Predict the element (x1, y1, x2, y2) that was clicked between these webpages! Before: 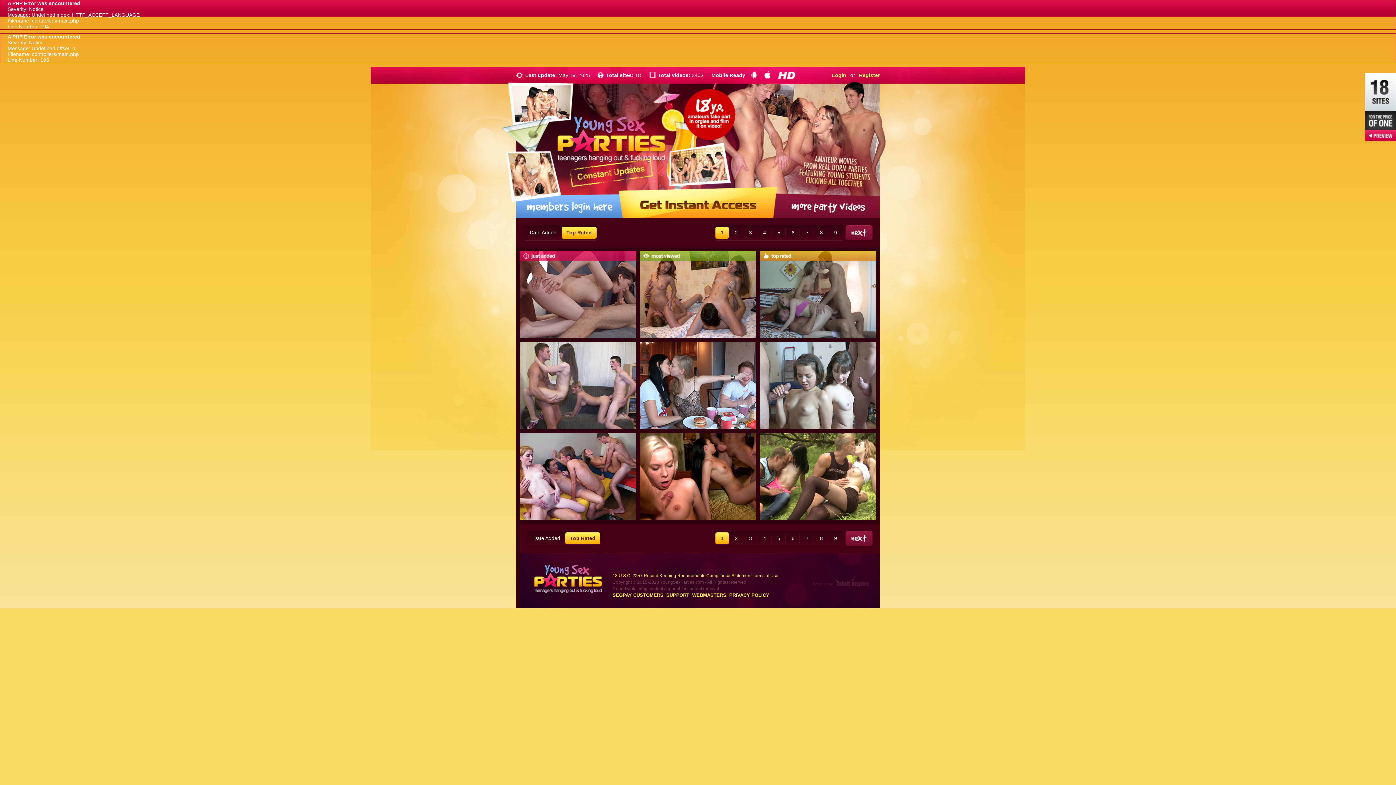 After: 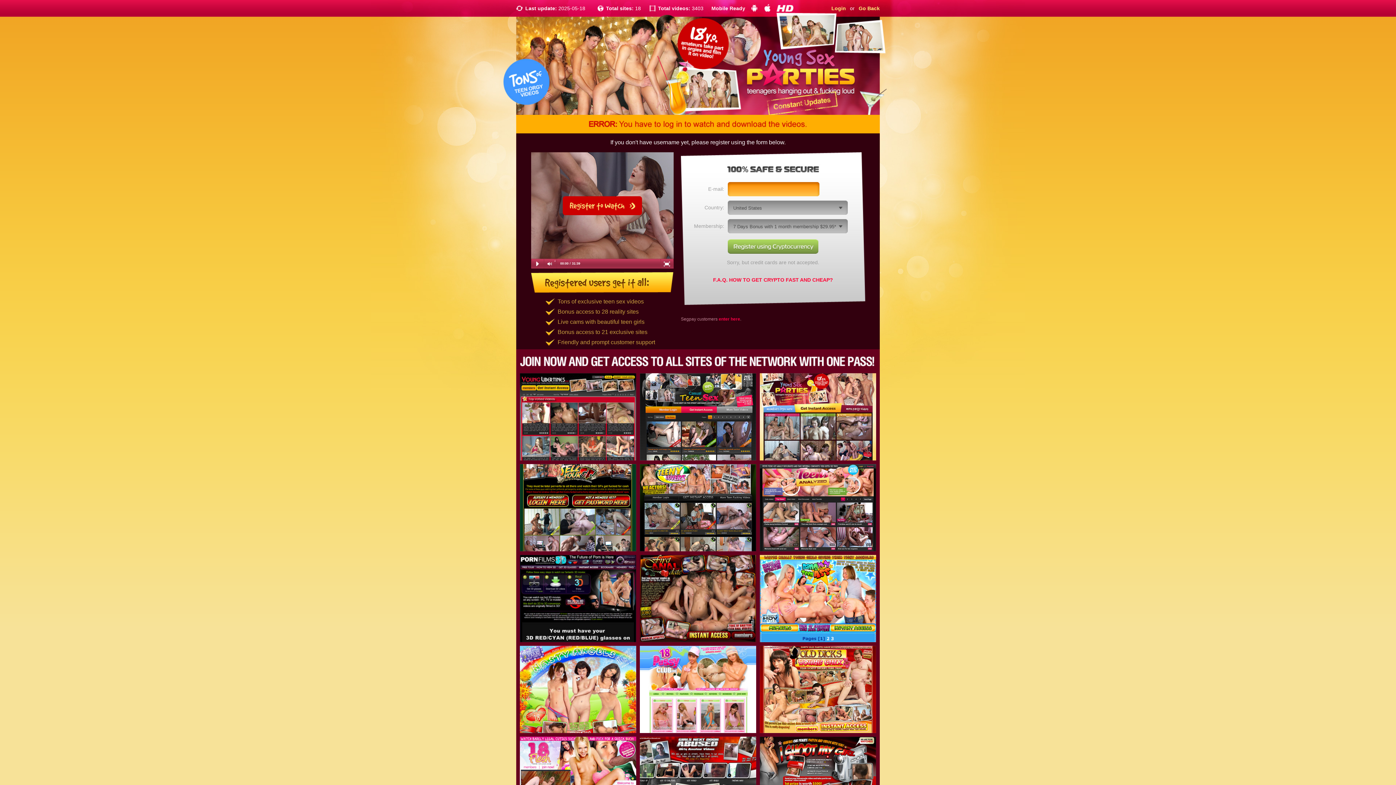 Action: bbox: (729, 226, 743, 238) label: 2